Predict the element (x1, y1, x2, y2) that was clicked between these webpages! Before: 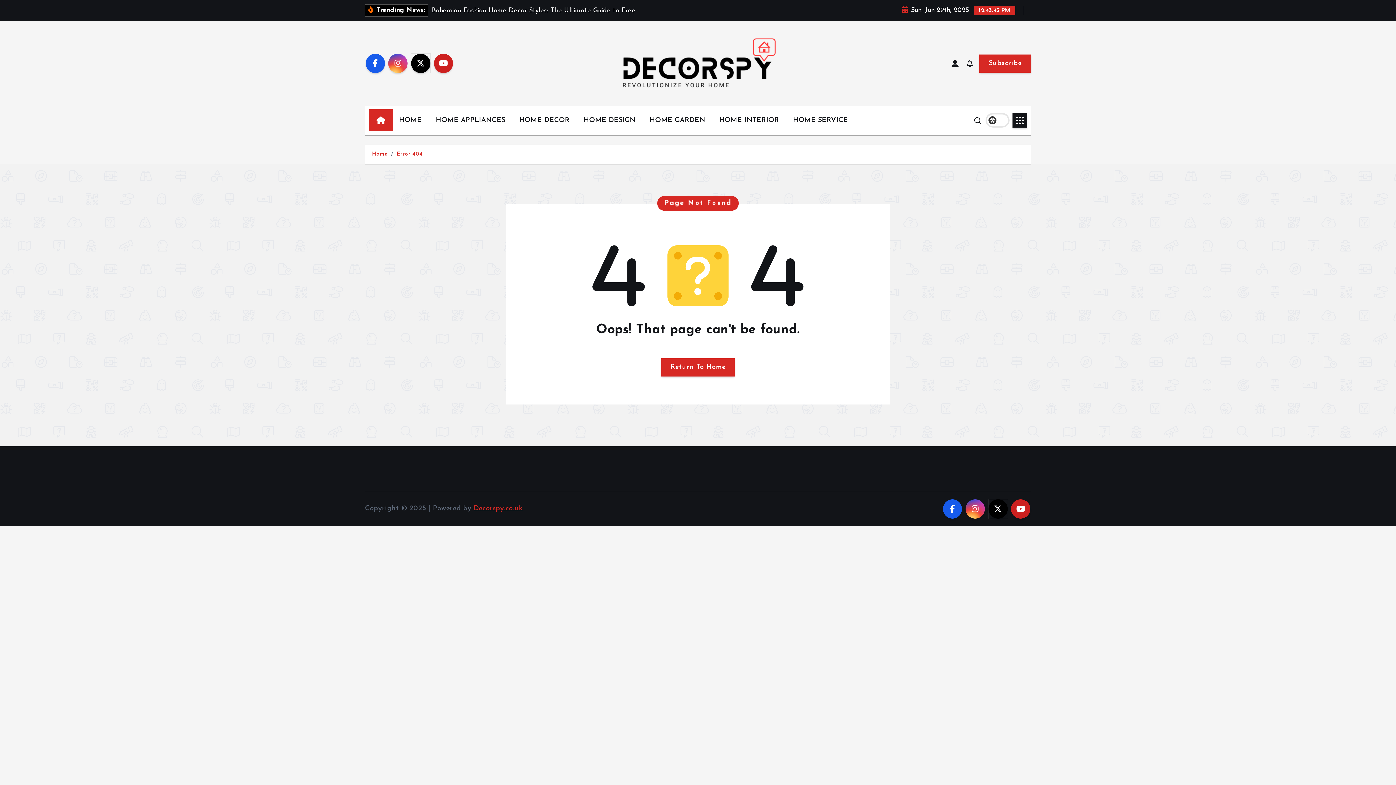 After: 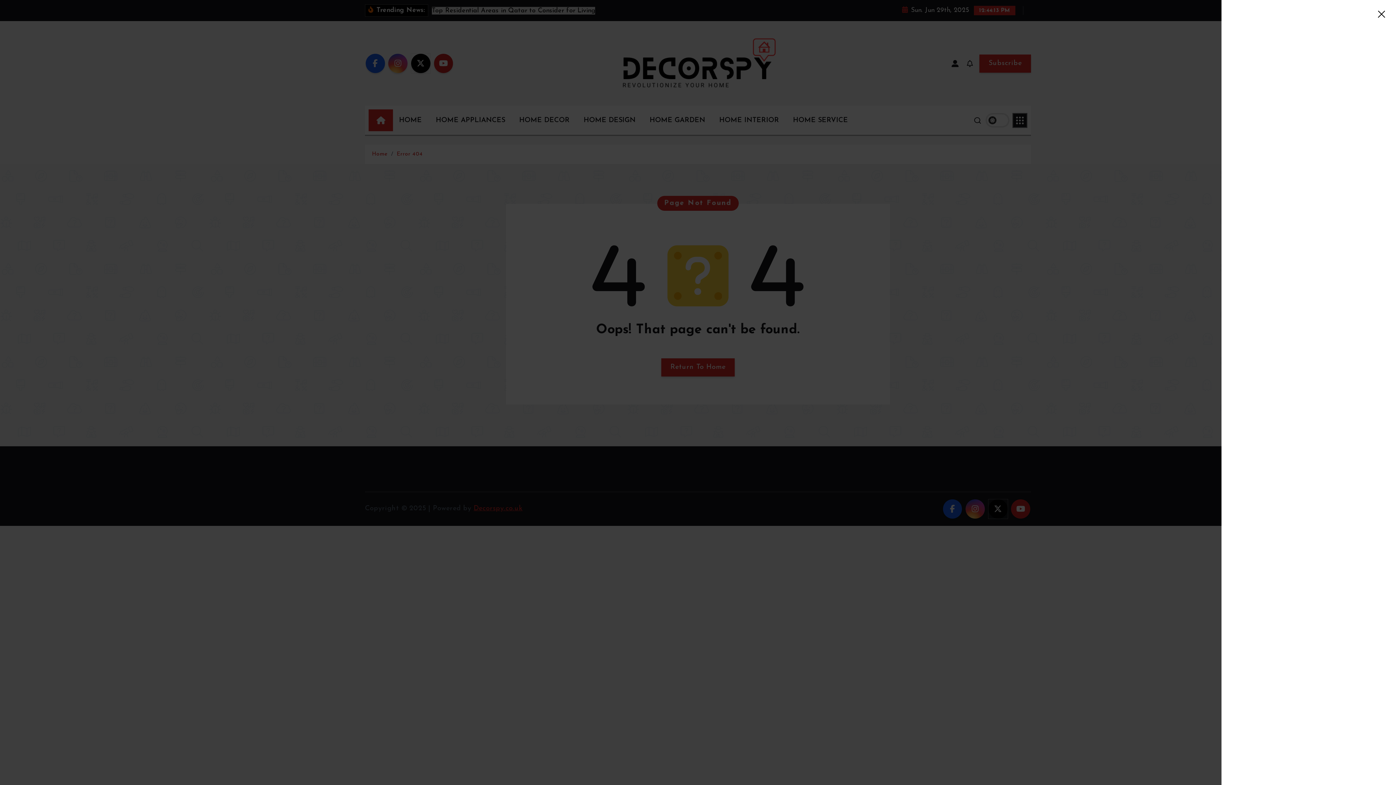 Action: bbox: (1012, 112, 1027, 127)